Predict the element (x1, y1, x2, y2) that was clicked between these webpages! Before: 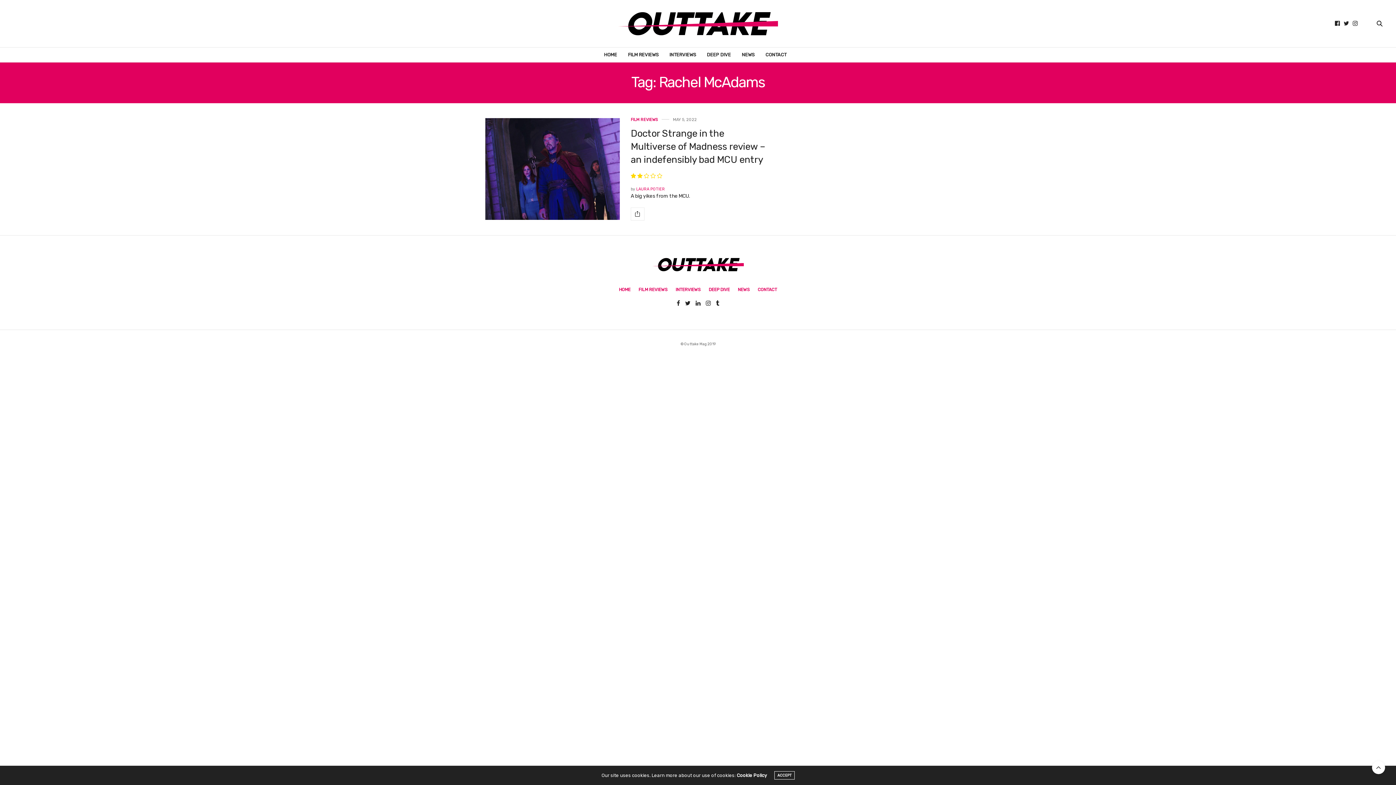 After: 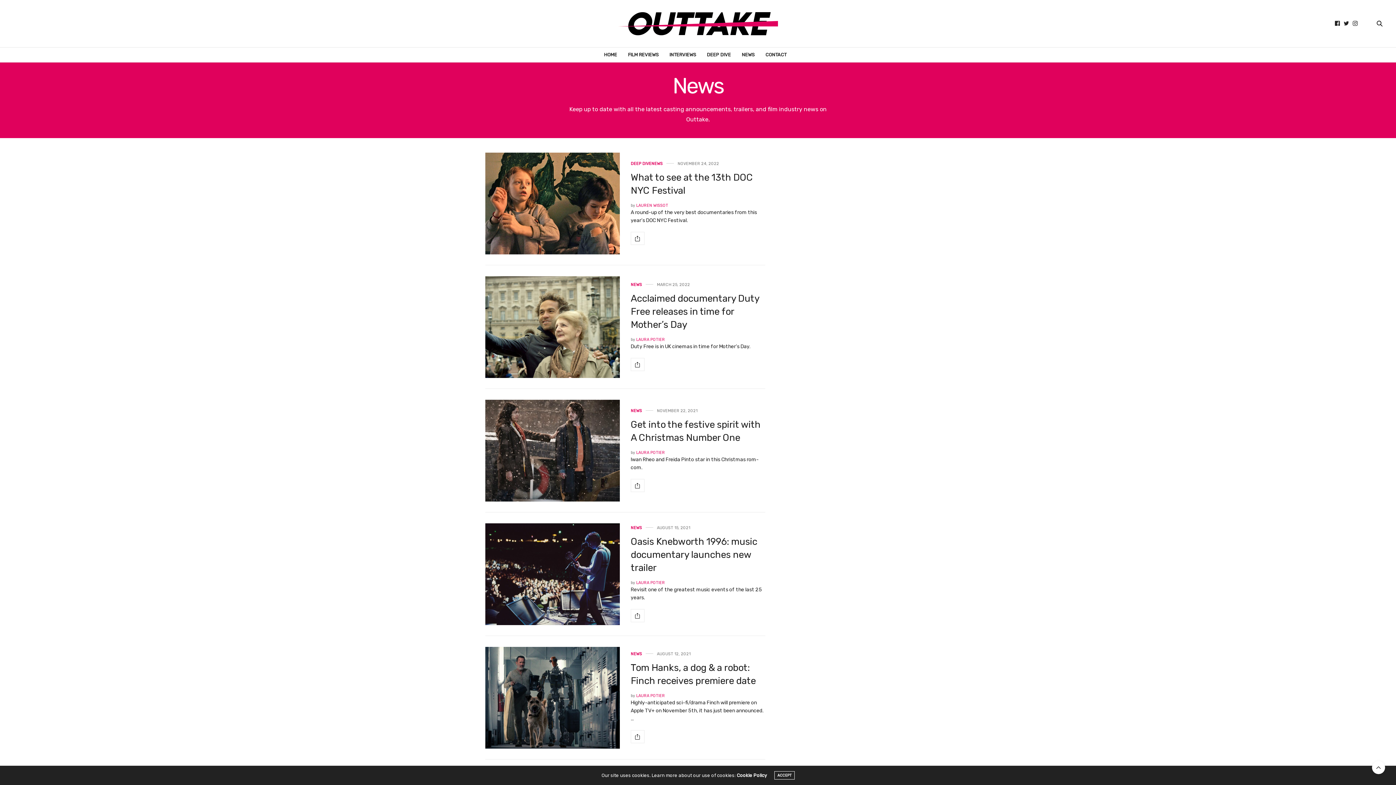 Action: bbox: (742, 47, 754, 62) label: NEWS